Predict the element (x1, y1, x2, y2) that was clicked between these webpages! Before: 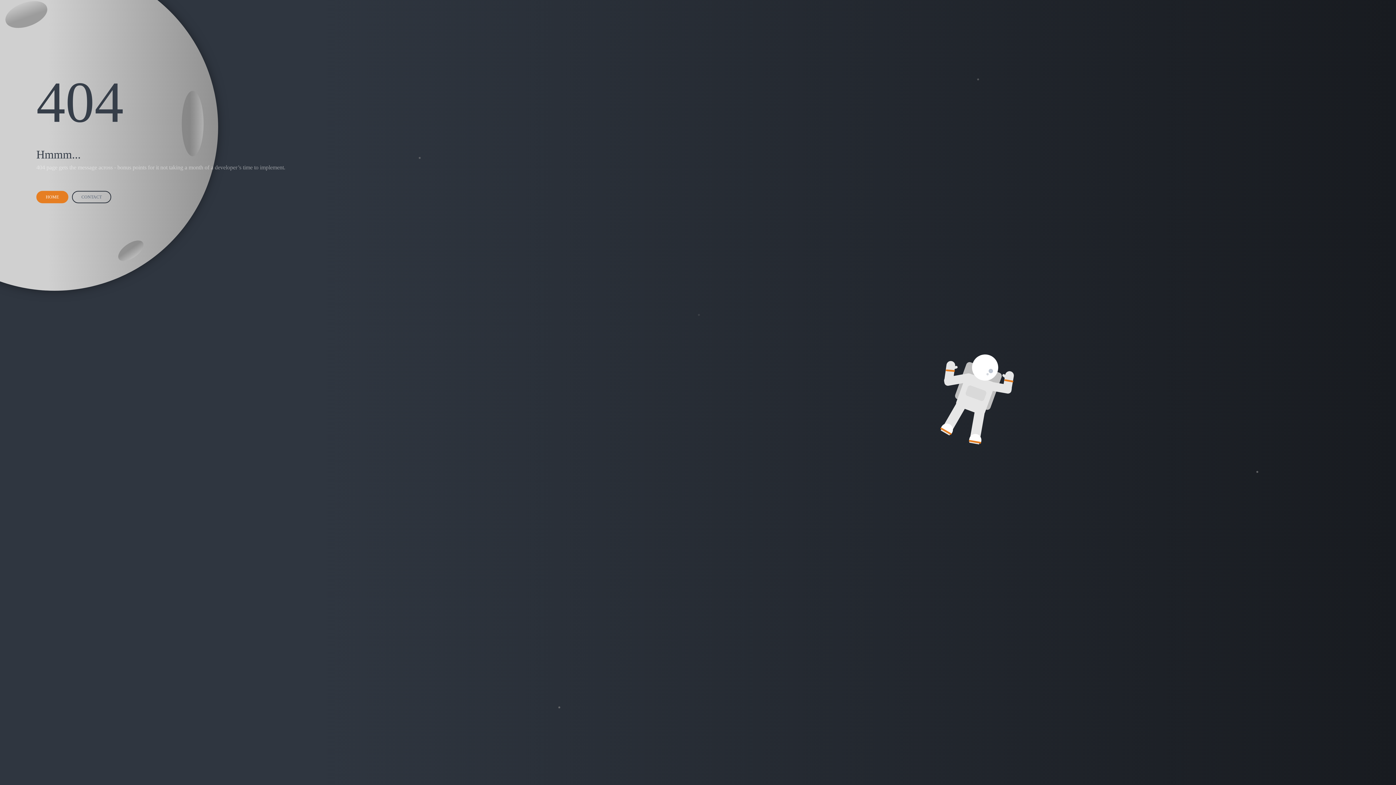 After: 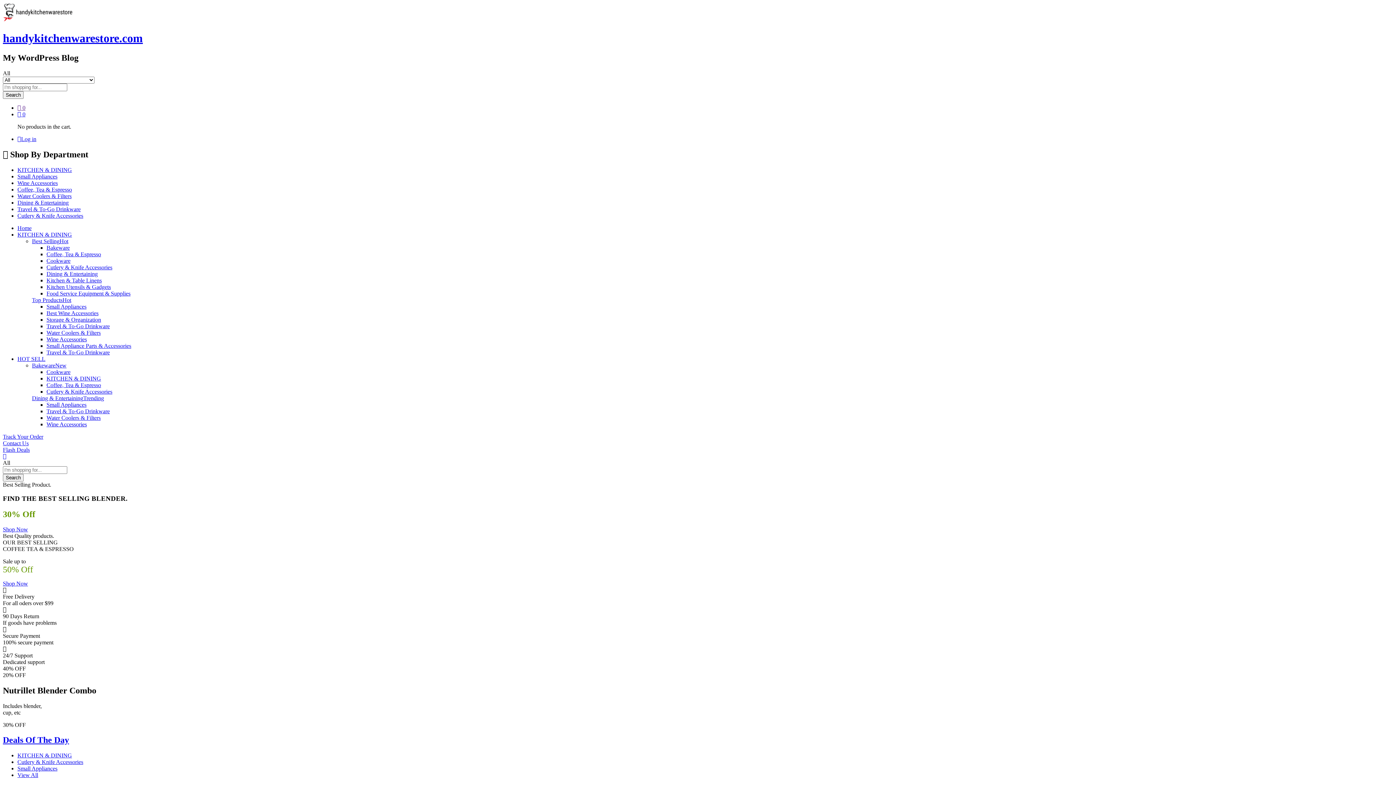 Action: bbox: (36, 190, 68, 203) label: HOME